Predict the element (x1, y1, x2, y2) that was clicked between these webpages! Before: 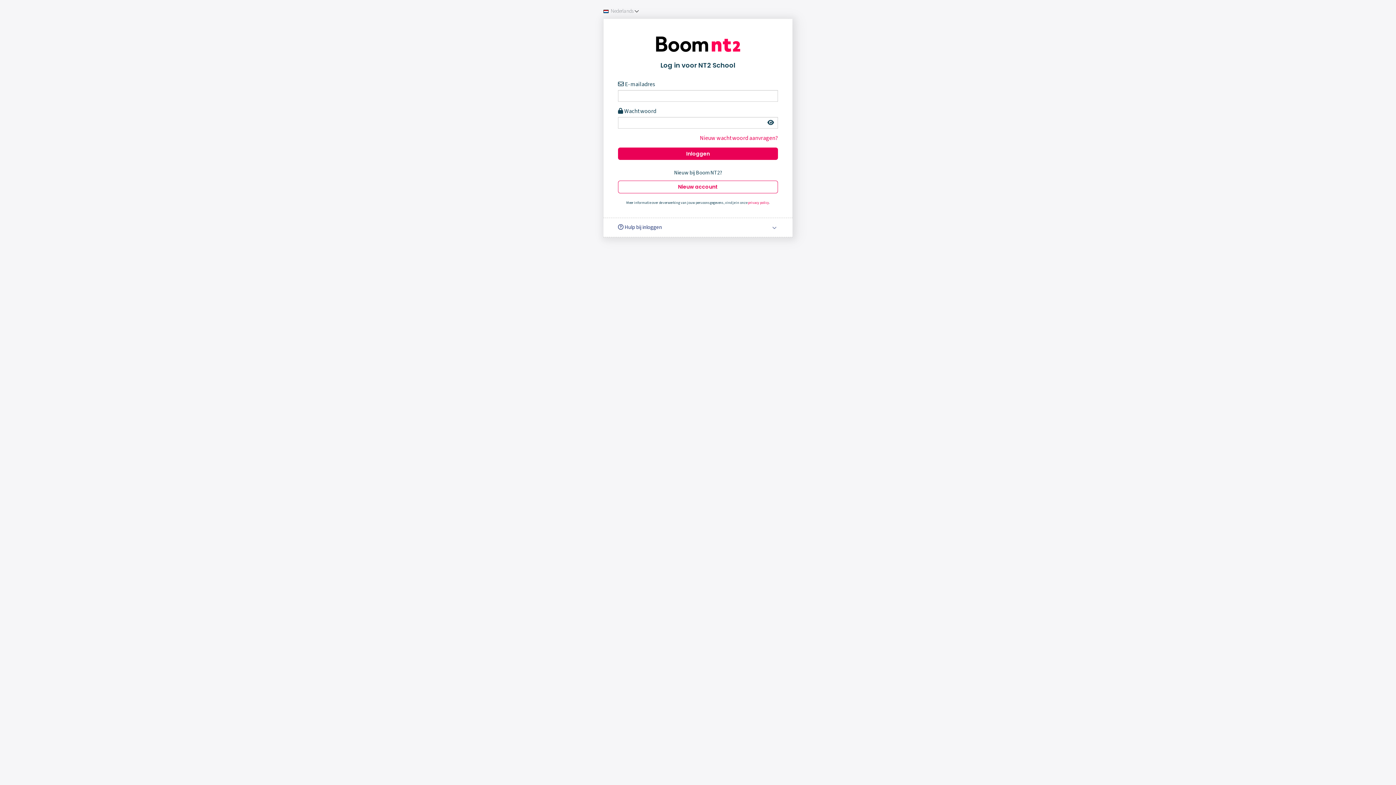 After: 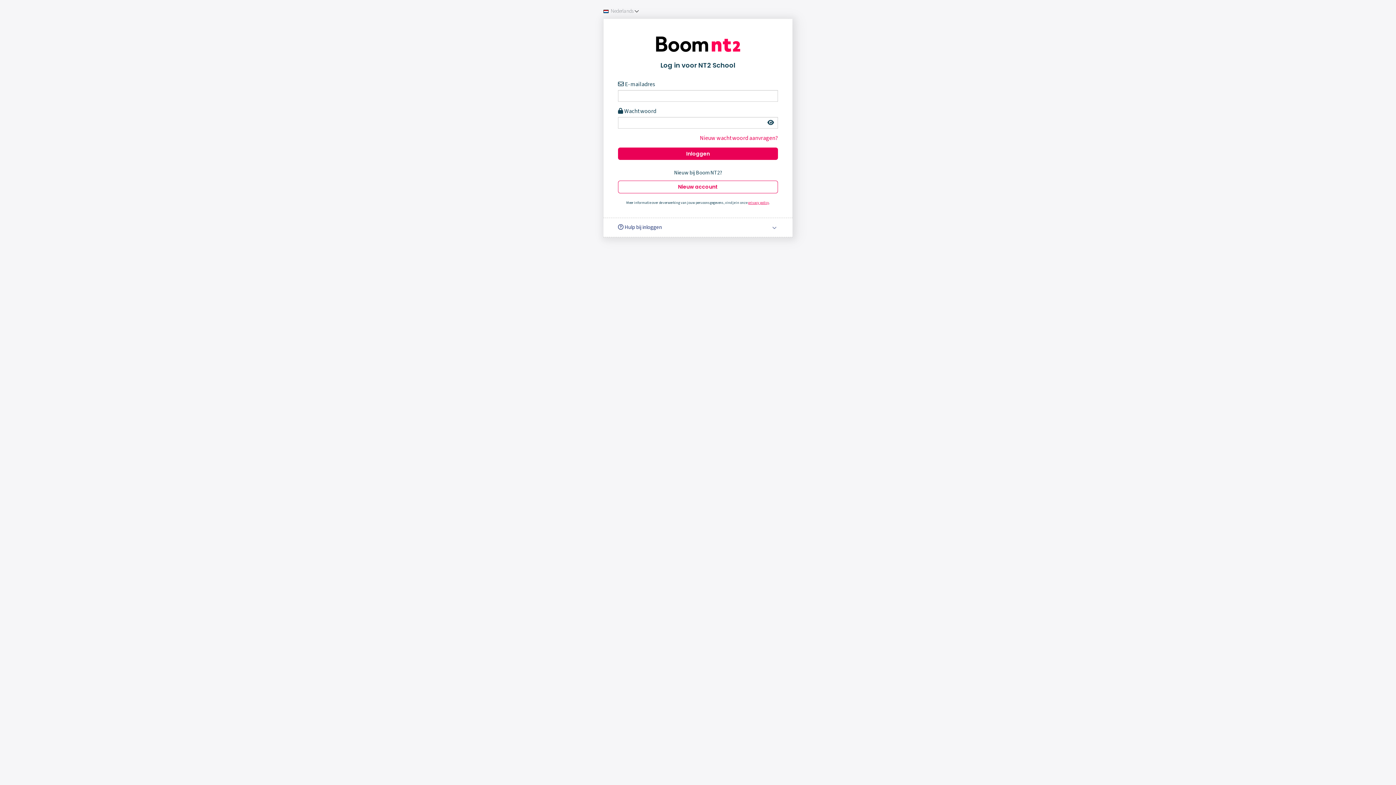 Action: bbox: (748, 200, 769, 205) label: privacy policy